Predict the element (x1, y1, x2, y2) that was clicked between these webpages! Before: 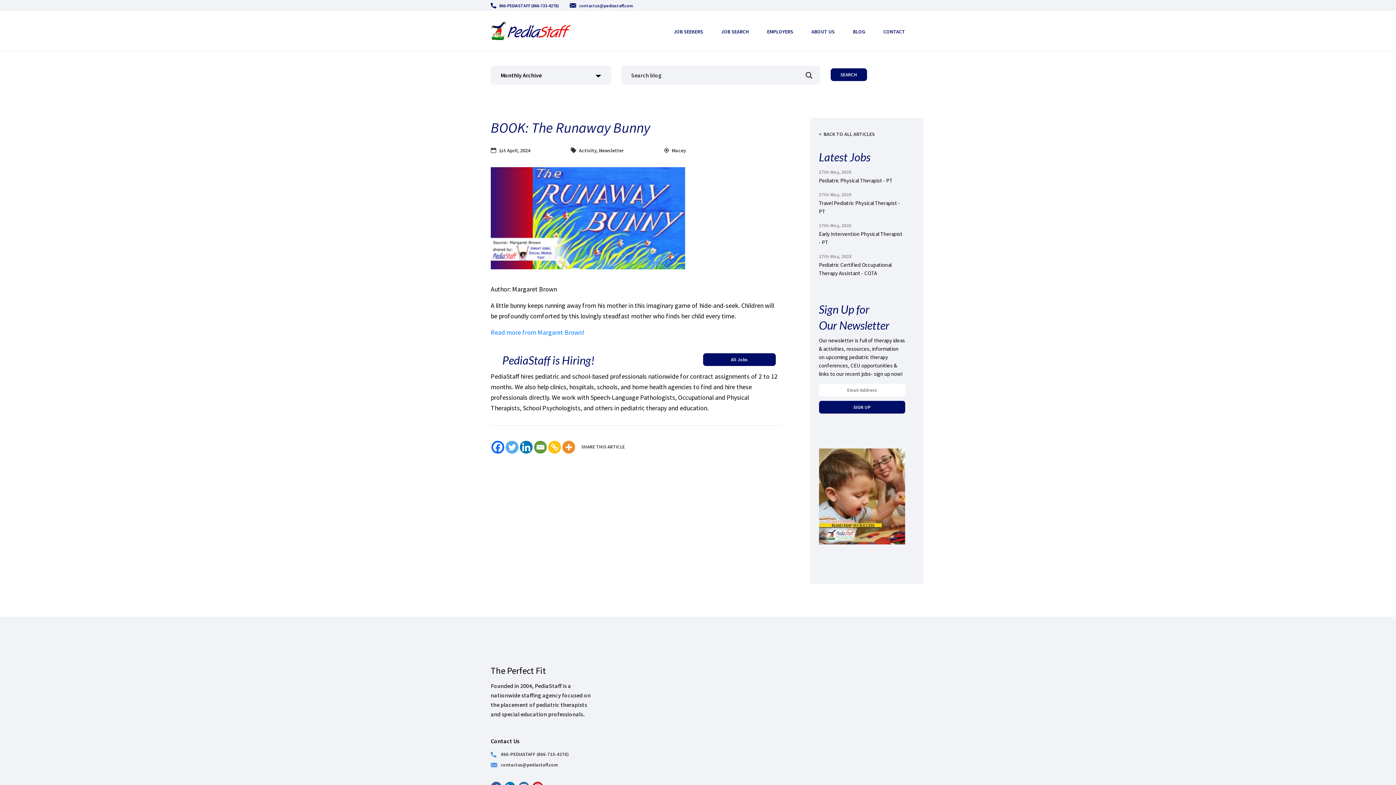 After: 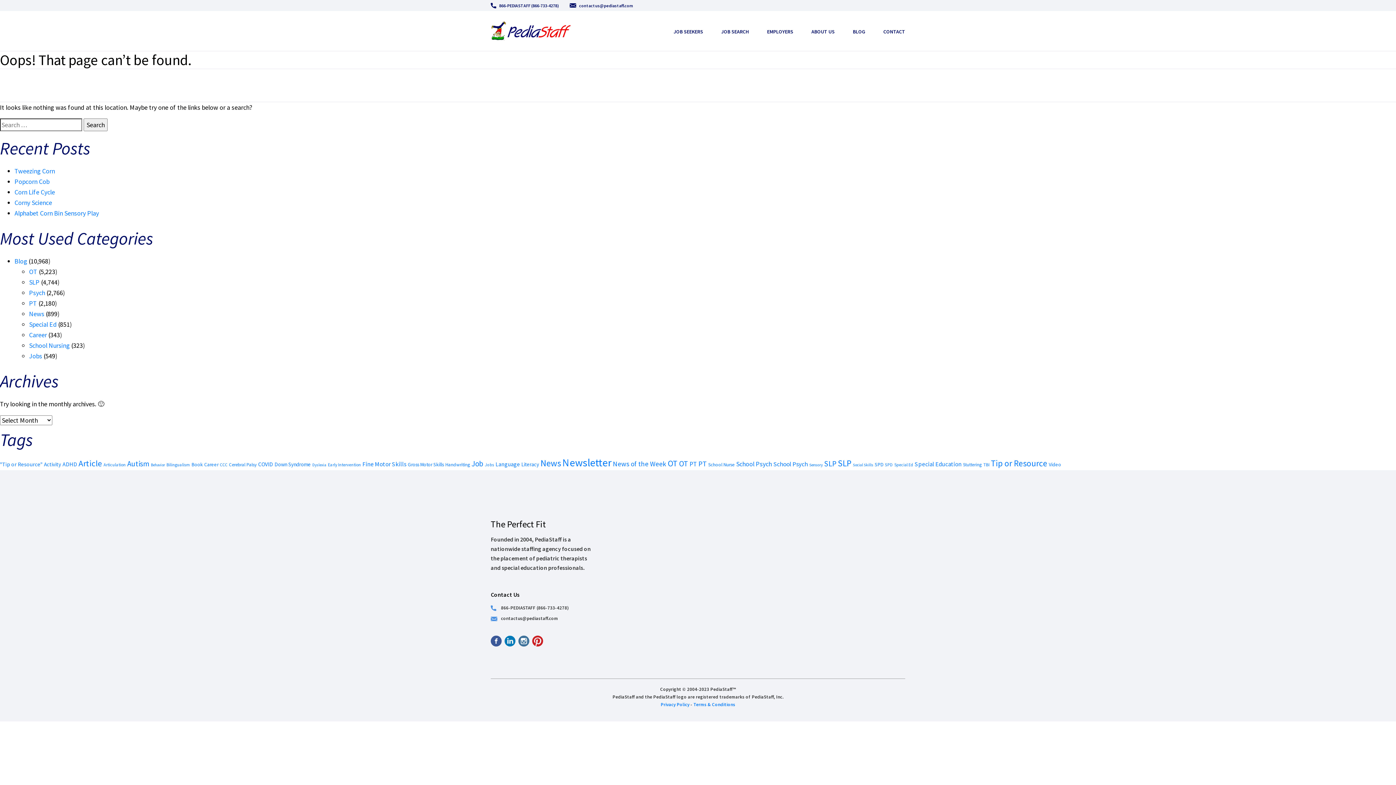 Action: label: Macey bbox: (672, 147, 686, 153)